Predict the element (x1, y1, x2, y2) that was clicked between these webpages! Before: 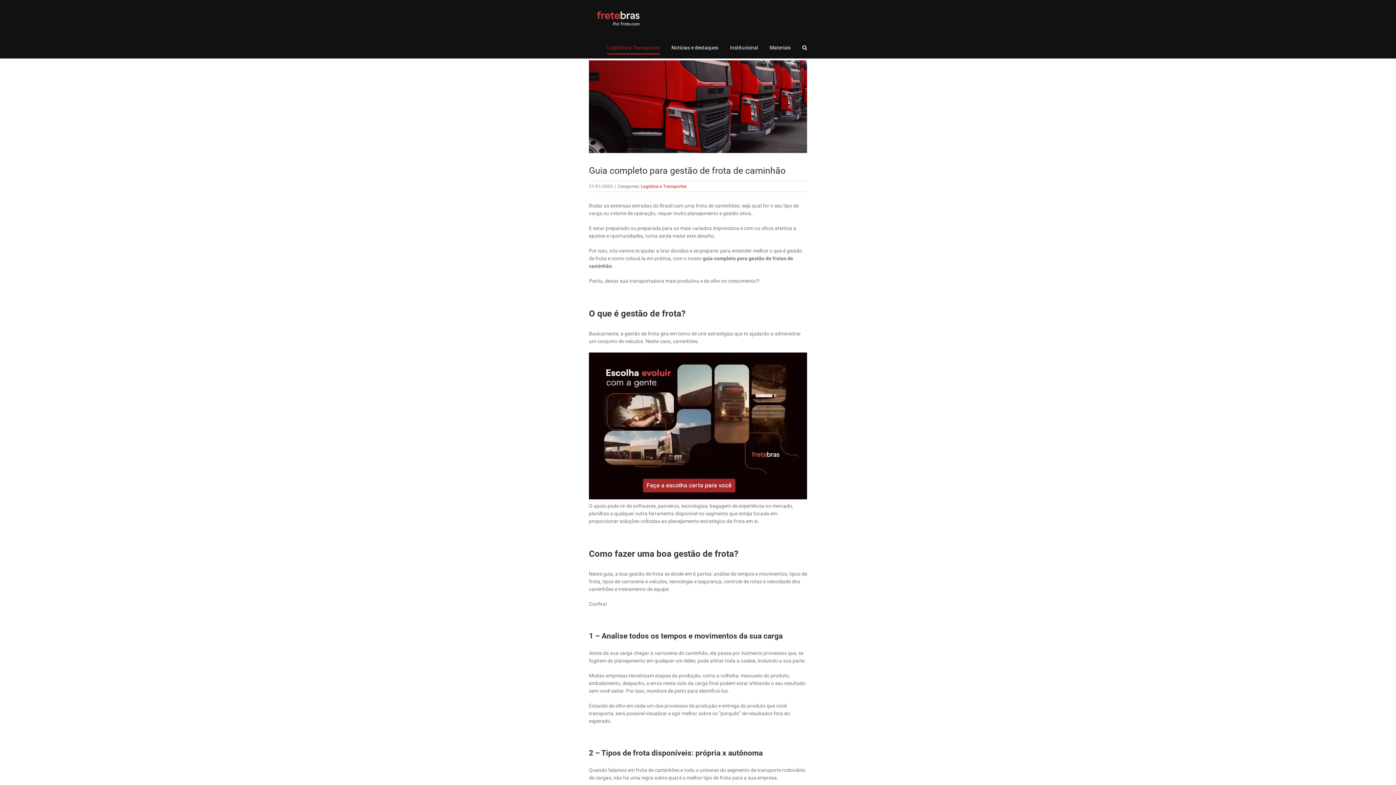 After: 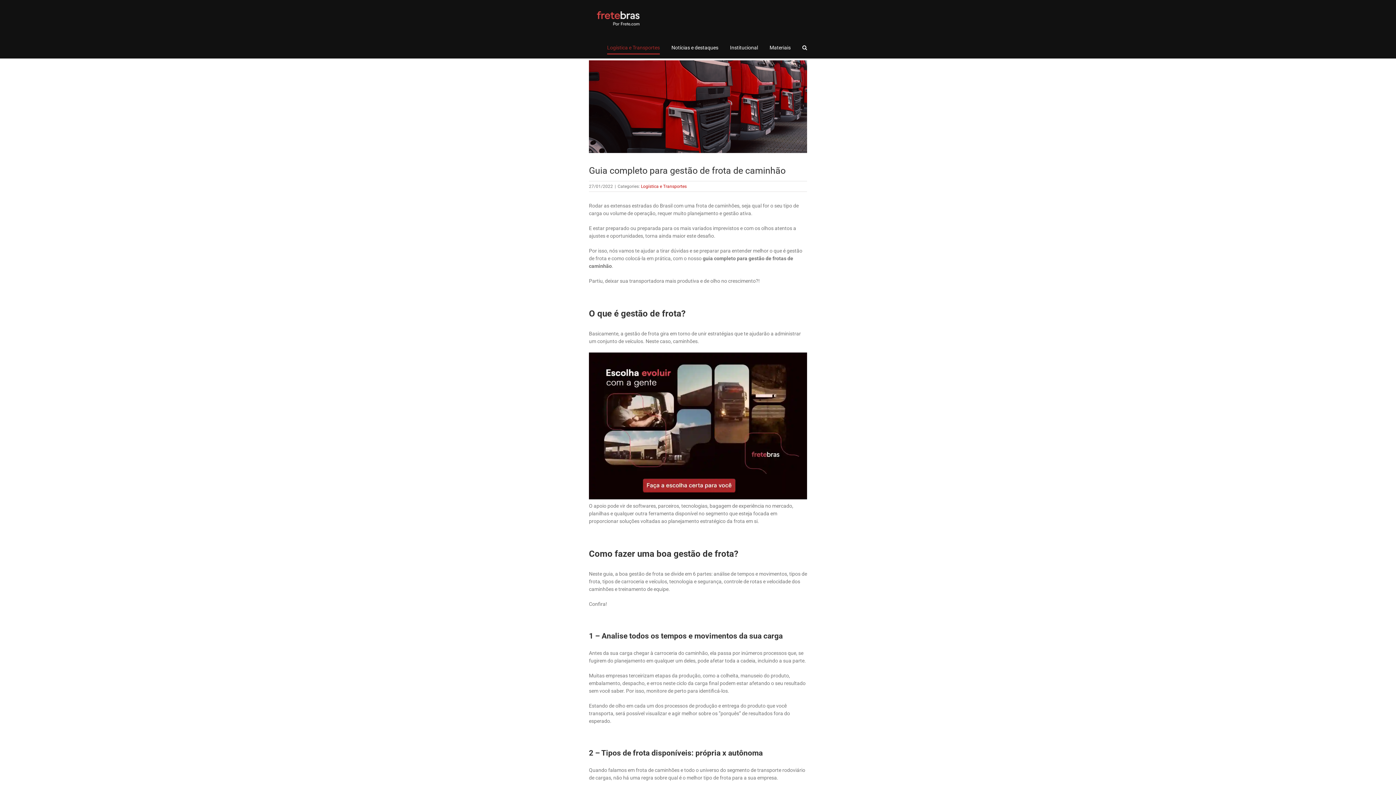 Action: bbox: (589, 353, 807, 359)